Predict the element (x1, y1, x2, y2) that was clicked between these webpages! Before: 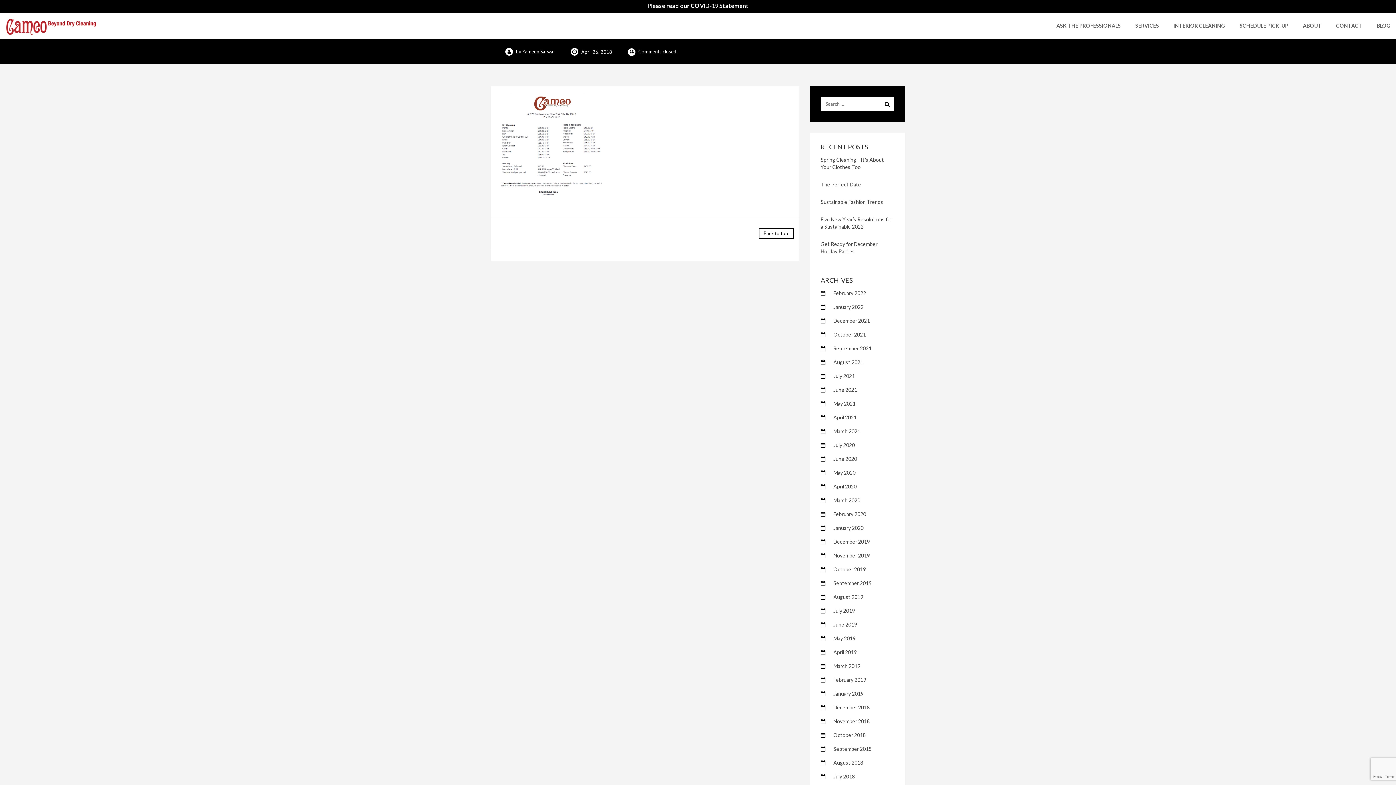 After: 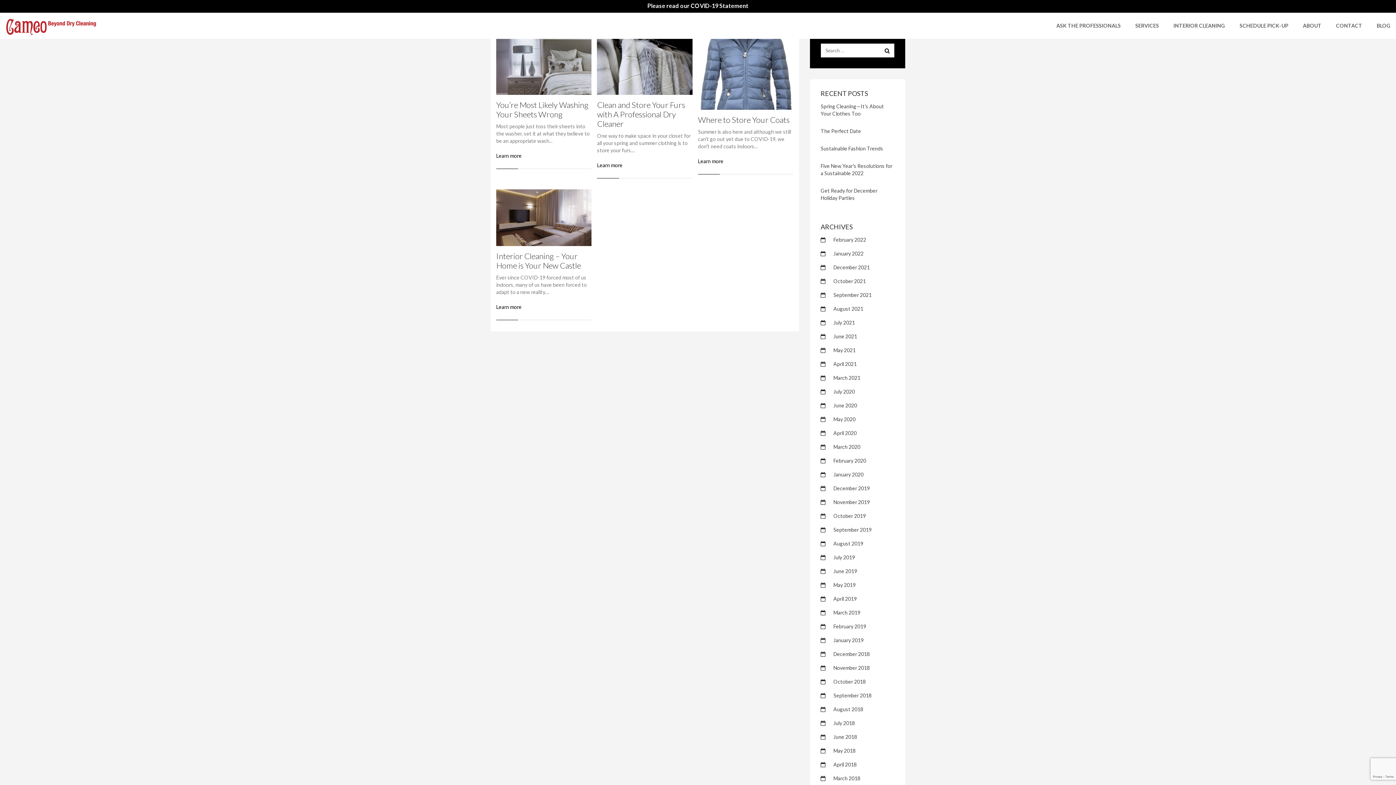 Action: bbox: (833, 469, 855, 476) label: May 2020